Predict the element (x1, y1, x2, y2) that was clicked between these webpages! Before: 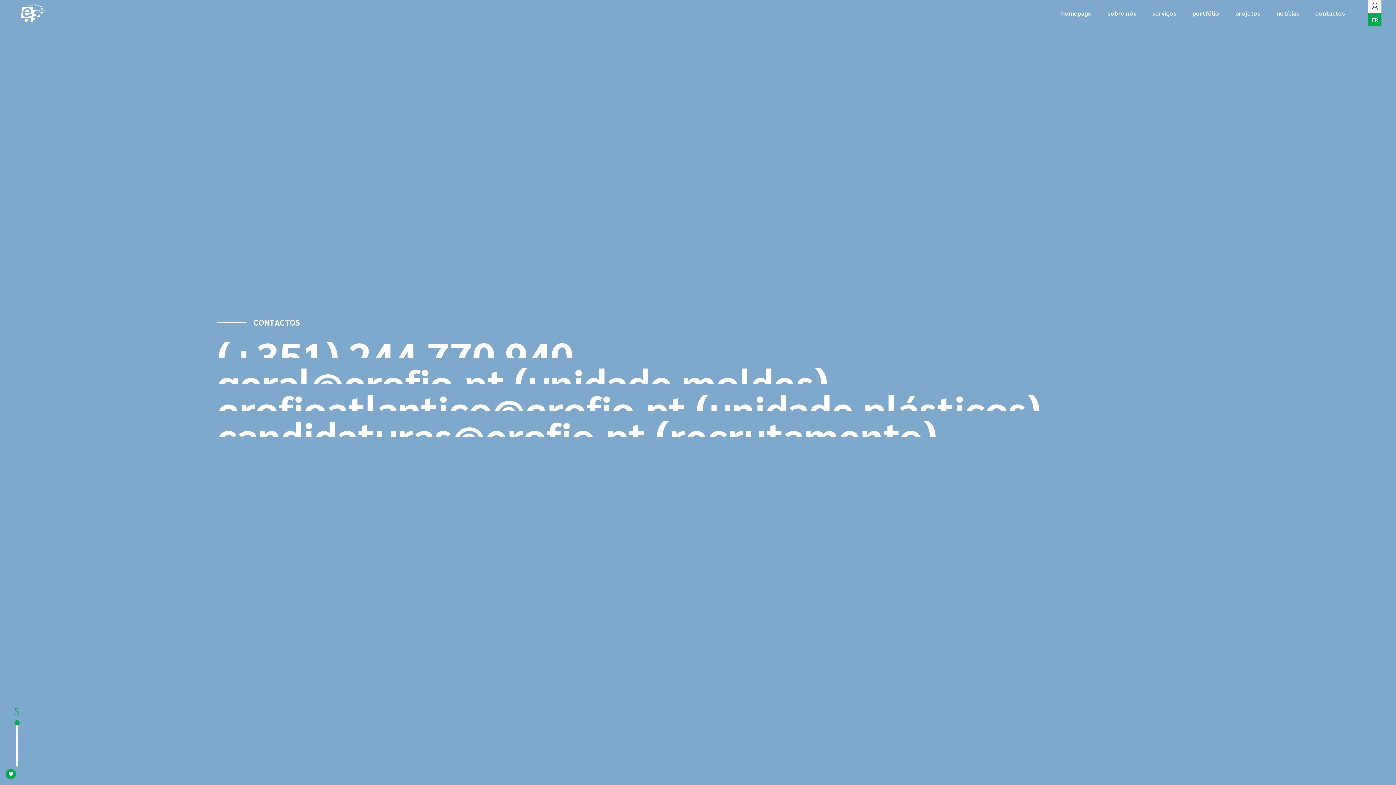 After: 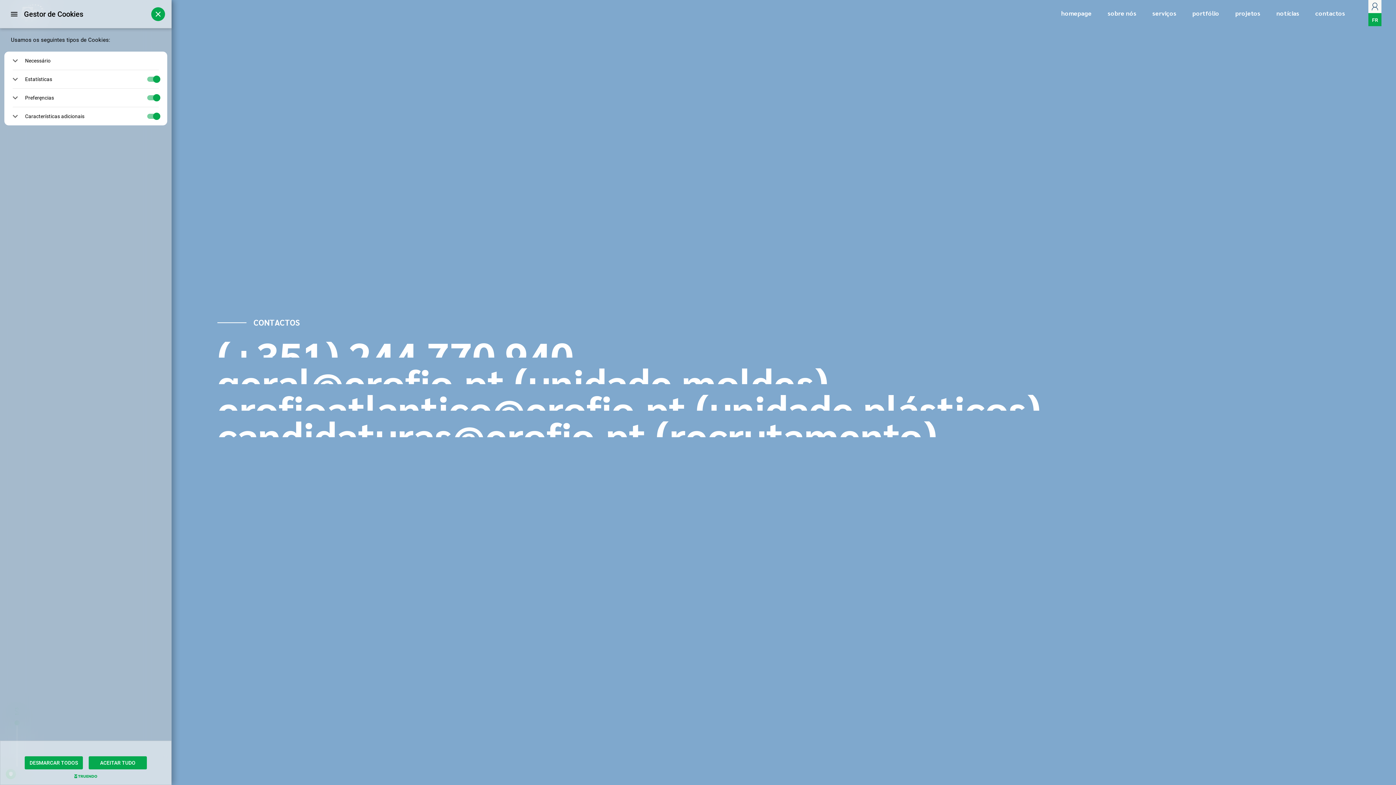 Action: bbox: (5, 769, 16, 779) label: PRIVACY